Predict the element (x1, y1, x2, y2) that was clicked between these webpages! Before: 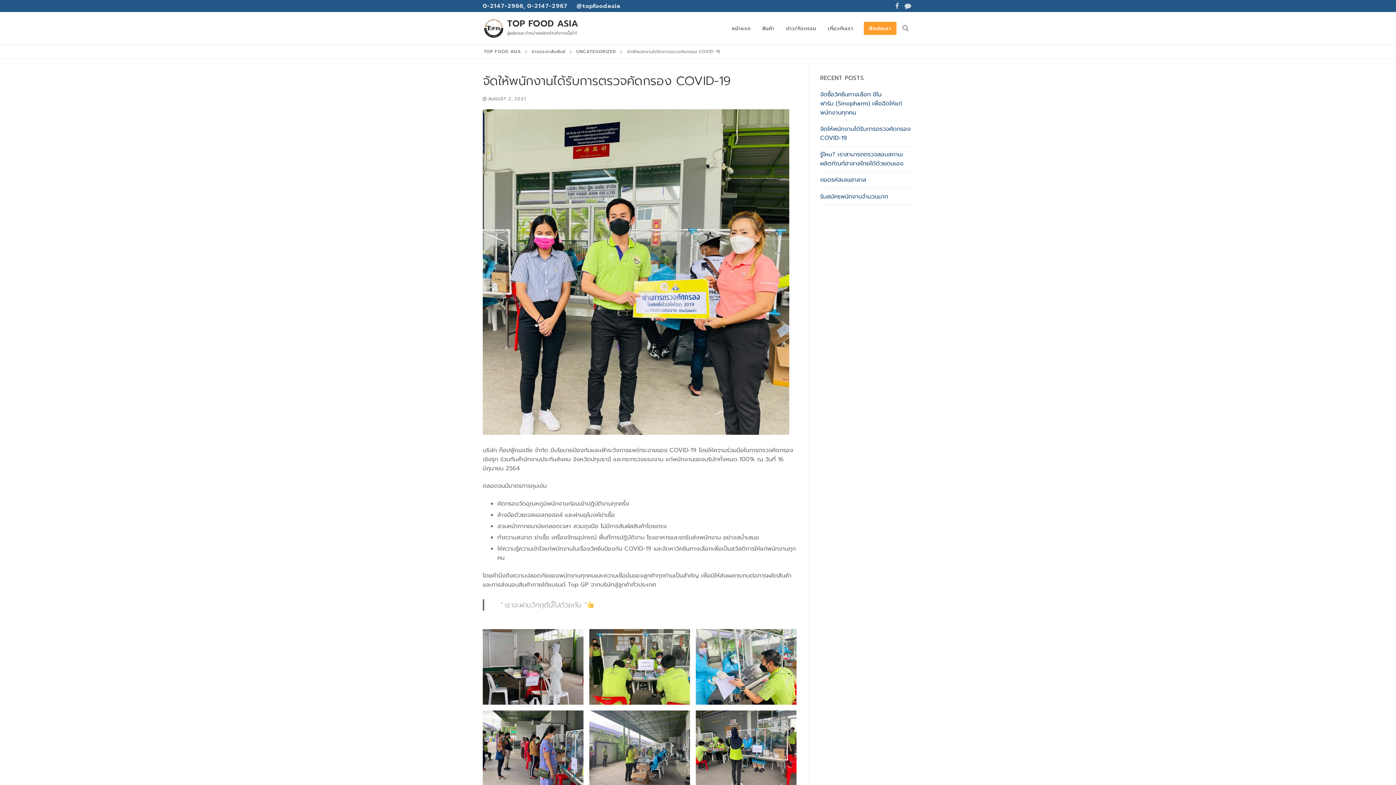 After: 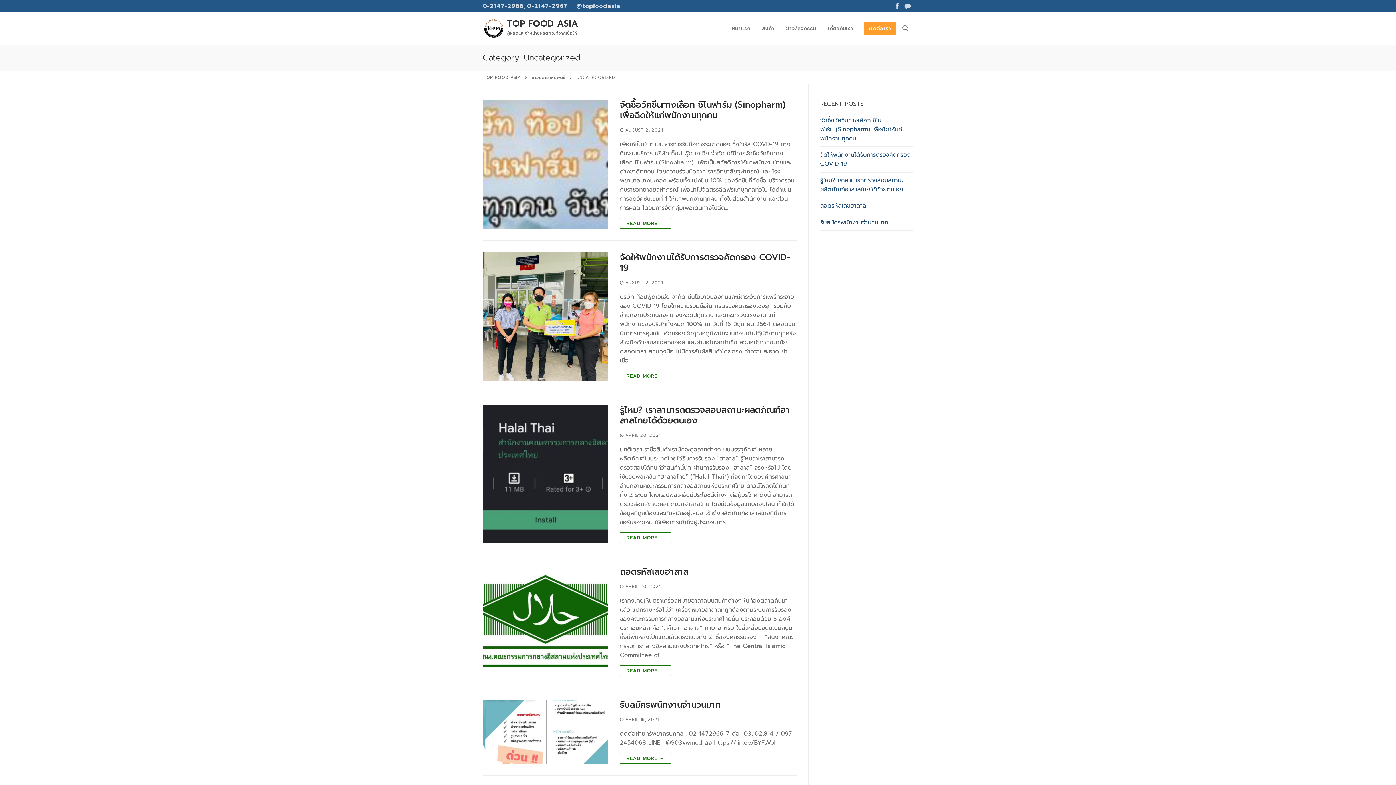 Action: bbox: (576, 48, 616, 54) label: UNCATEGORIZED